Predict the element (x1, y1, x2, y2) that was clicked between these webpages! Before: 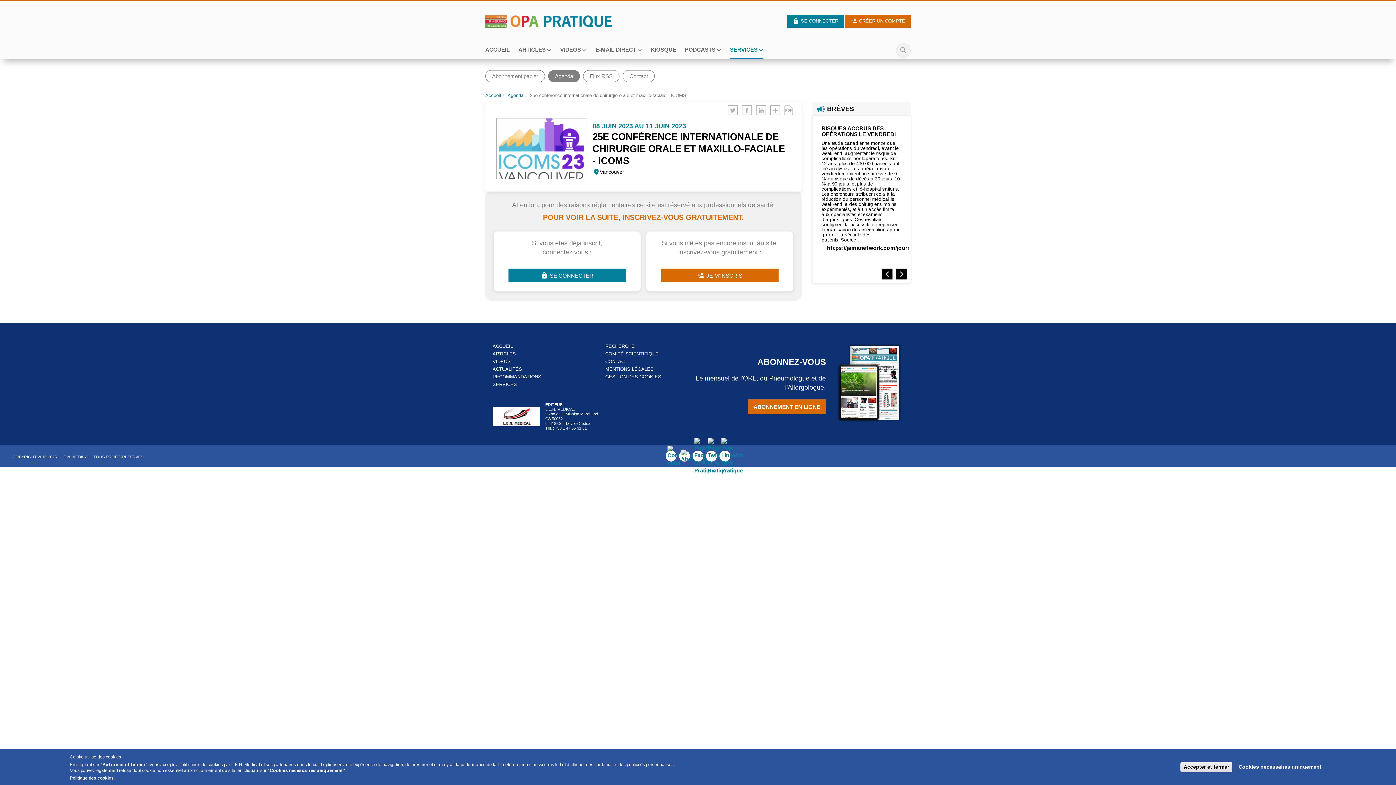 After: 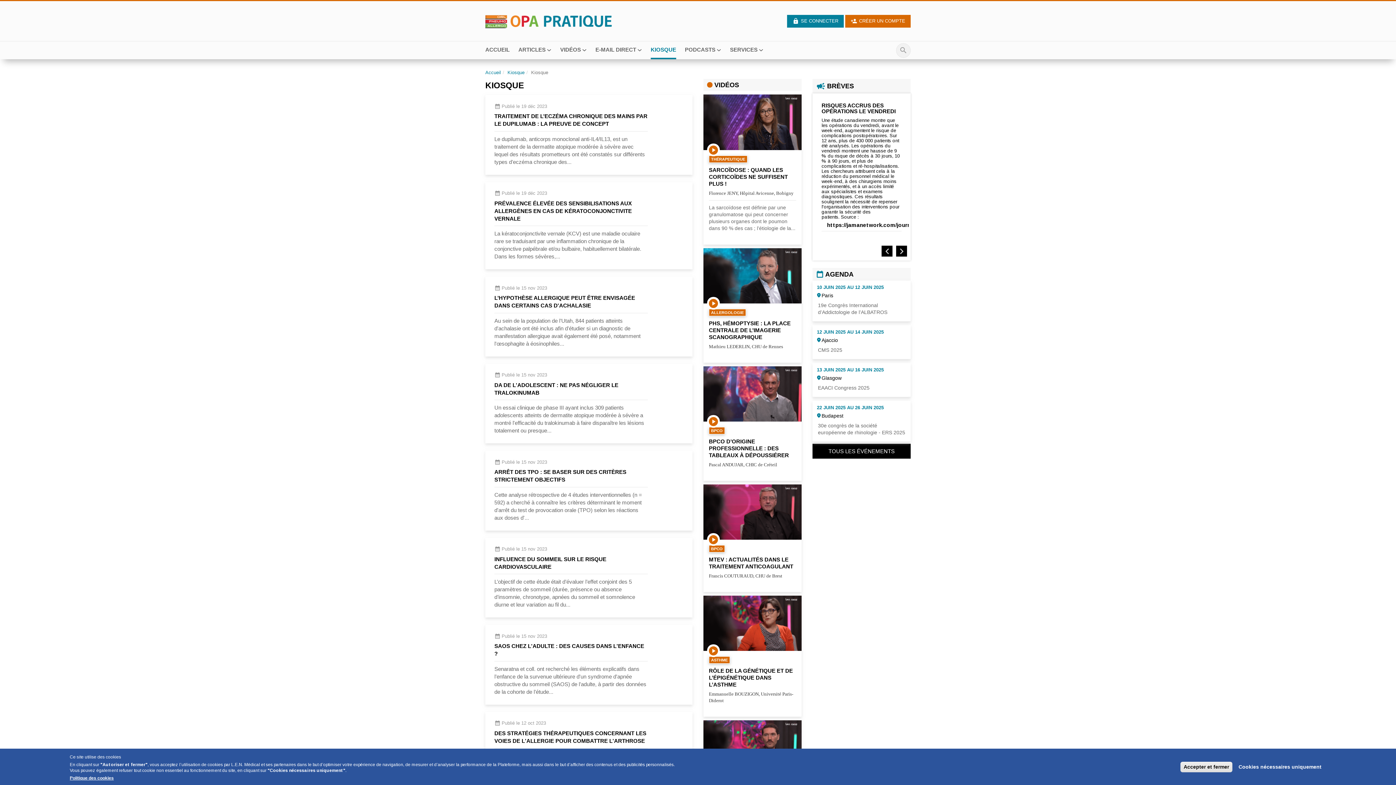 Action: label: KIOSQUE bbox: (650, 41, 676, 59)